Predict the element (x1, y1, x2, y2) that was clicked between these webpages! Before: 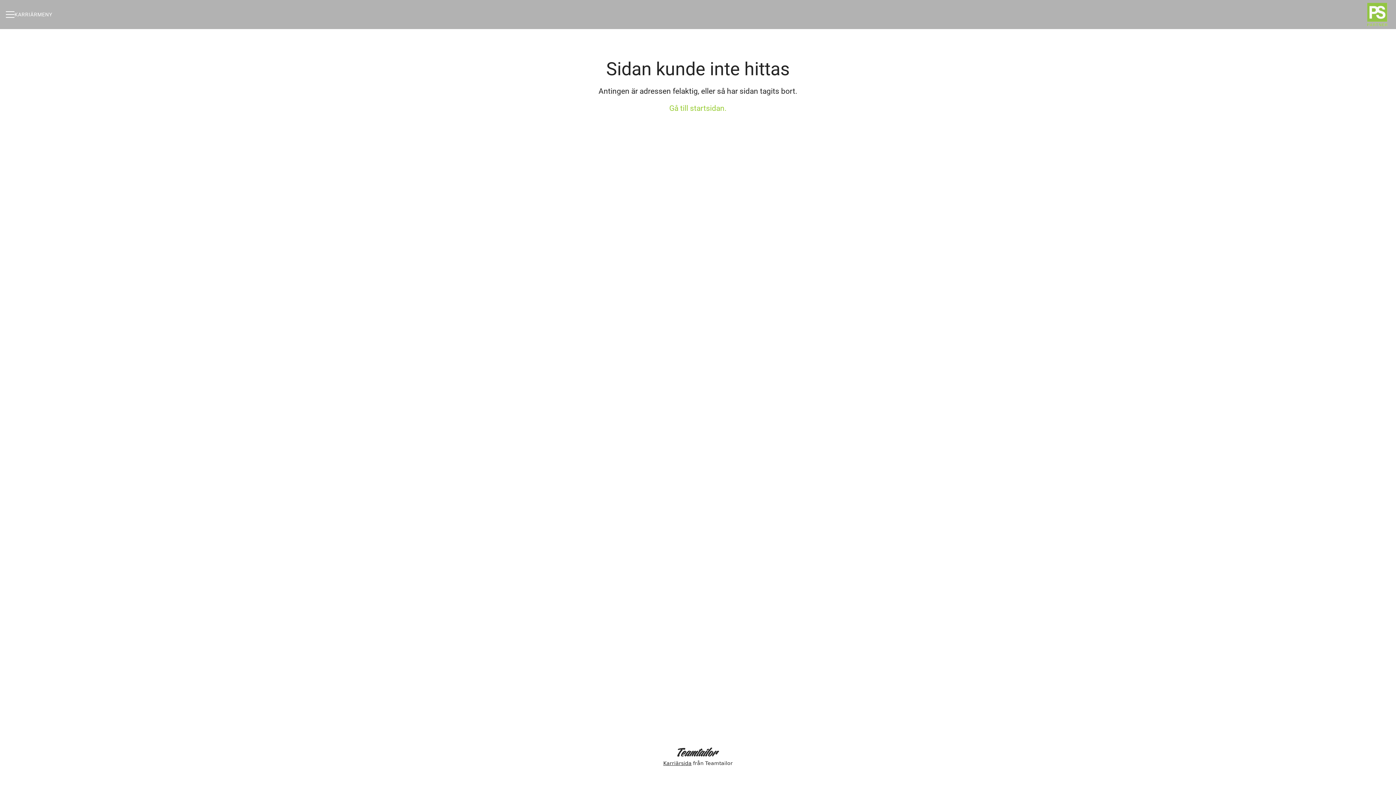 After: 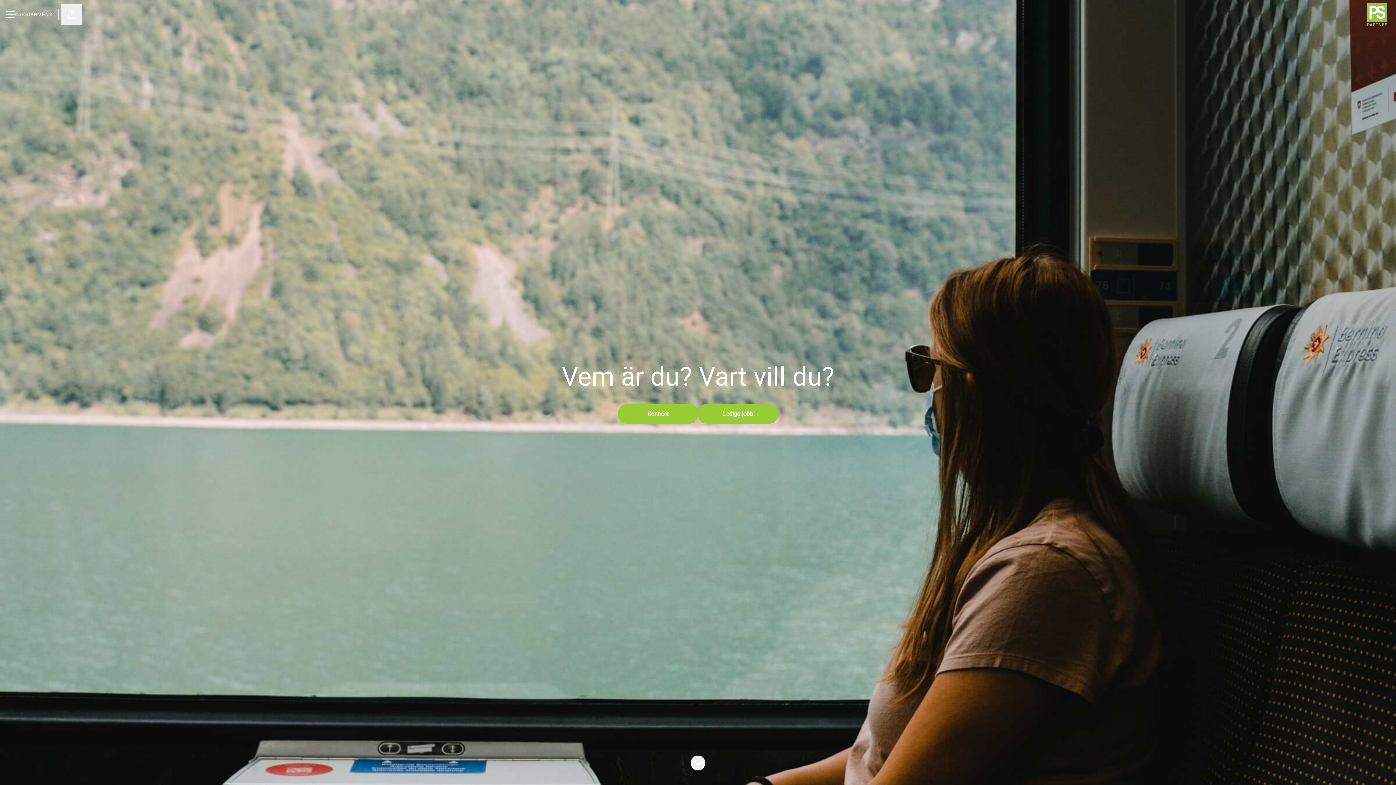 Action: bbox: (1367, 1, 1387, 27)